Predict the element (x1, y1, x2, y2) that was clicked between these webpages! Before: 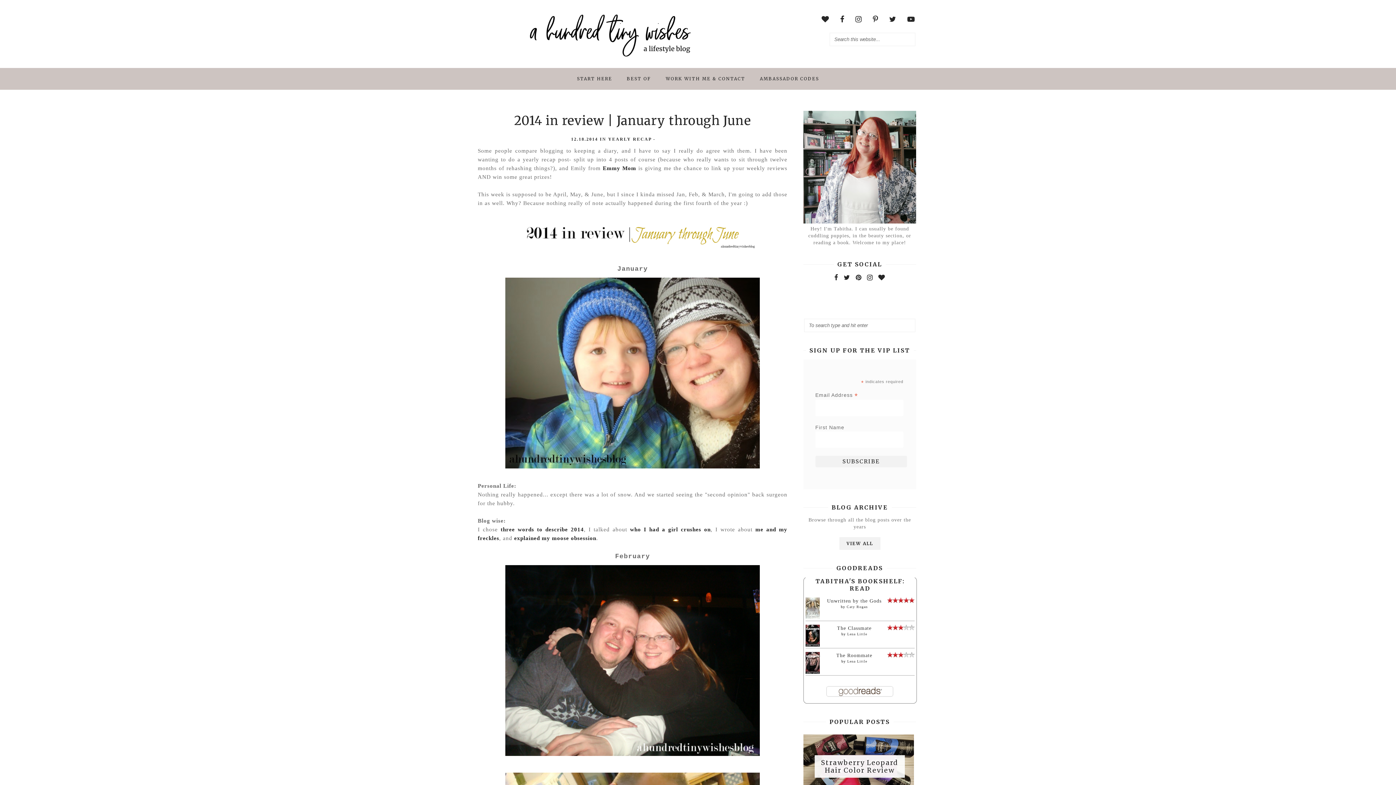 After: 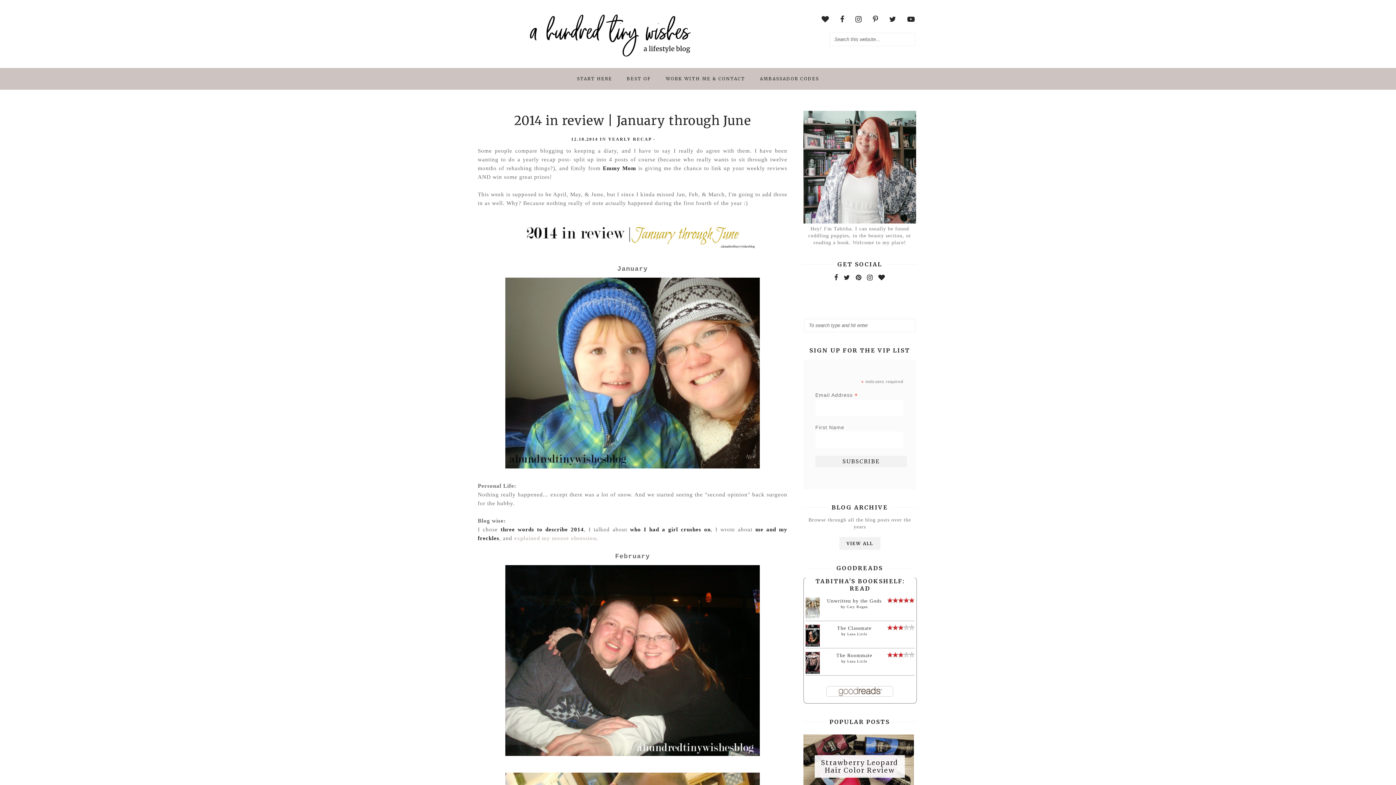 Action: label: explained my moose obsession bbox: (514, 535, 596, 541)